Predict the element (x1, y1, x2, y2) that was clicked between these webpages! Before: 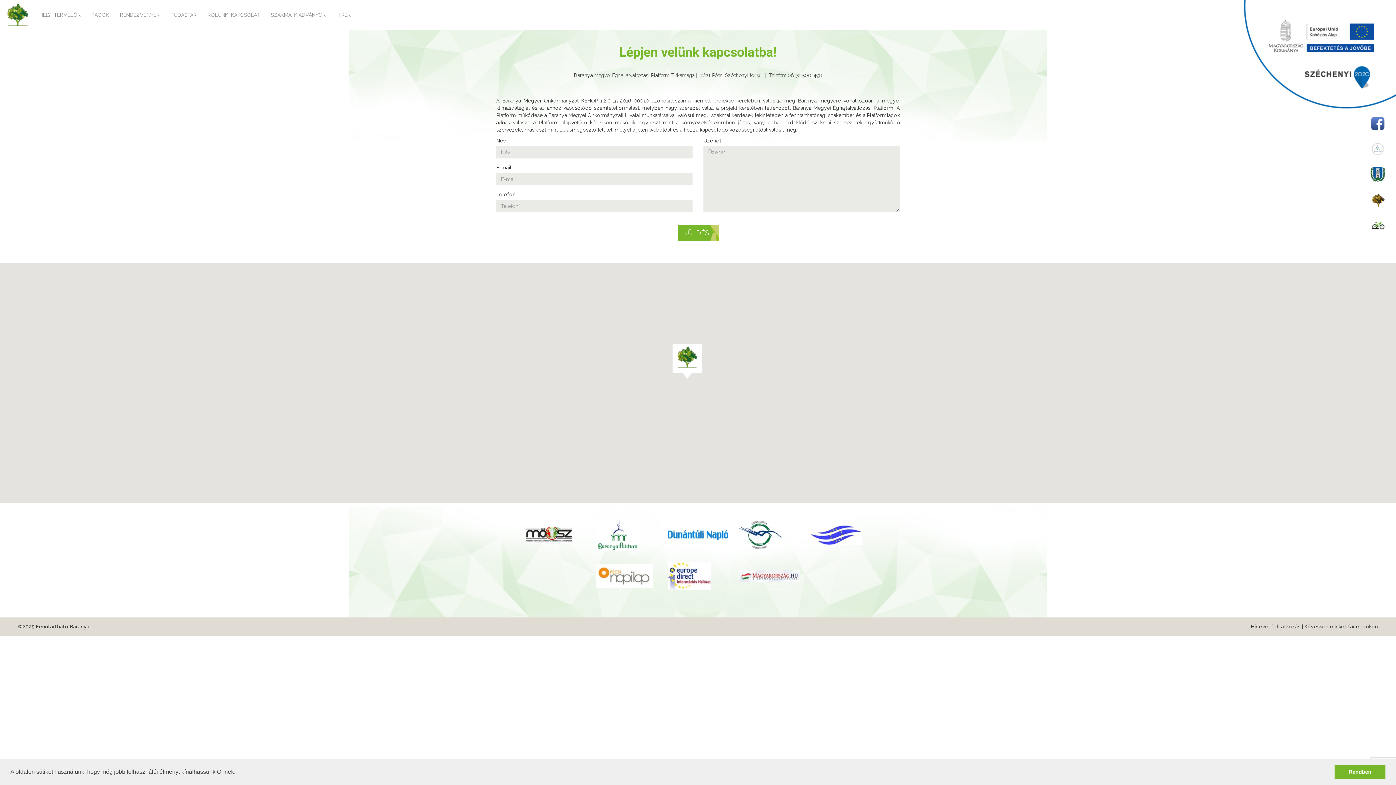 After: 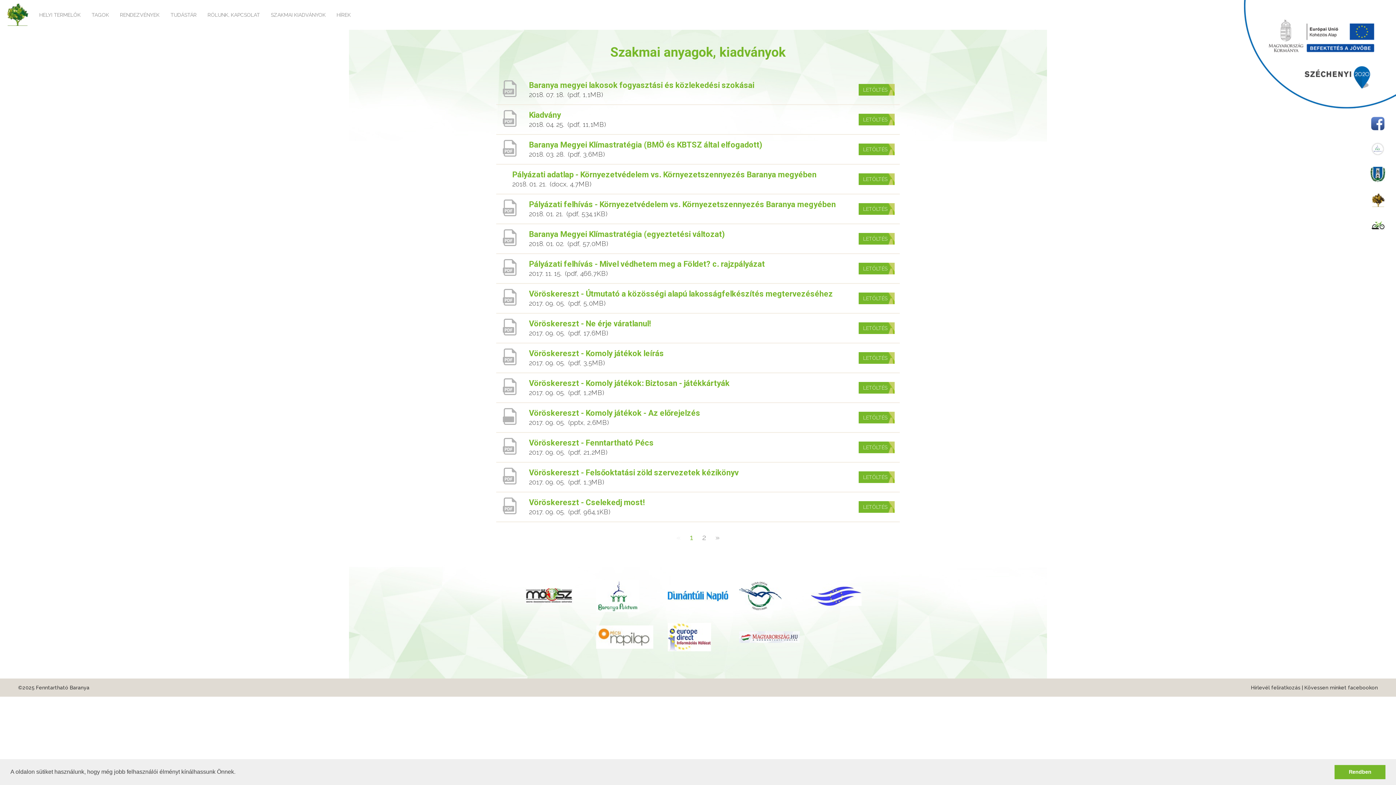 Action: bbox: (270, 3, 325, 26) label: SZAKMAI KIADVÁNYOK